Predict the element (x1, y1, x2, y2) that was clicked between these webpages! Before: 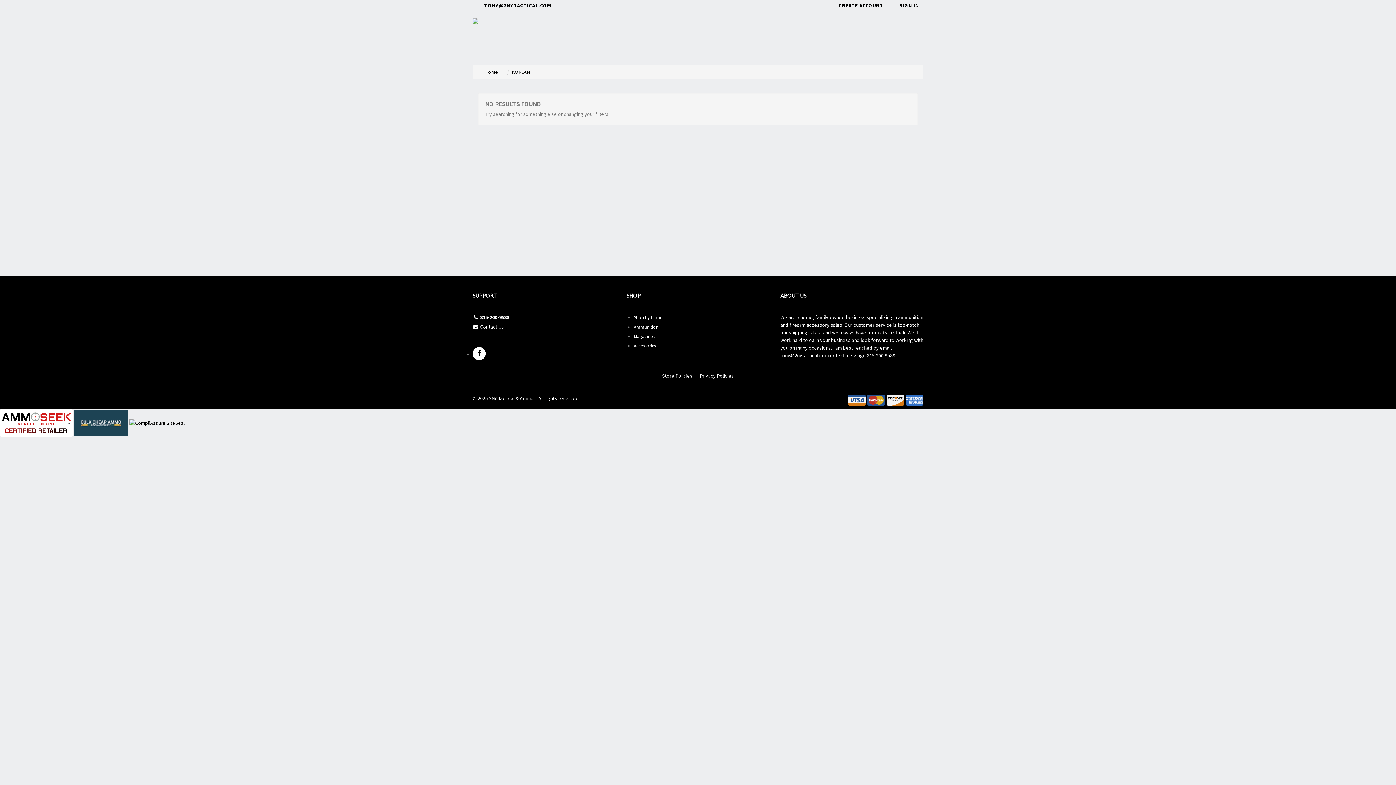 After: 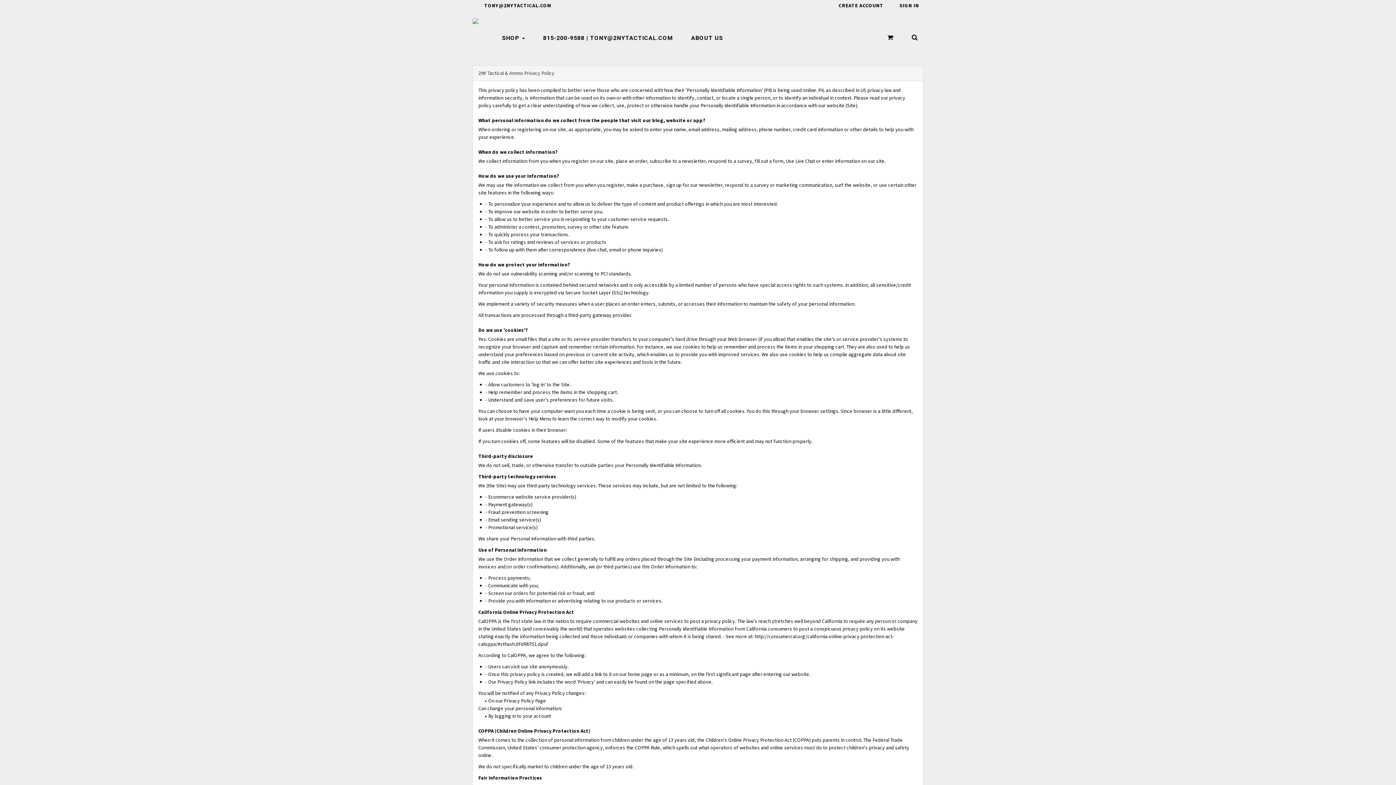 Action: bbox: (700, 372, 734, 379) label: Privacy Policies